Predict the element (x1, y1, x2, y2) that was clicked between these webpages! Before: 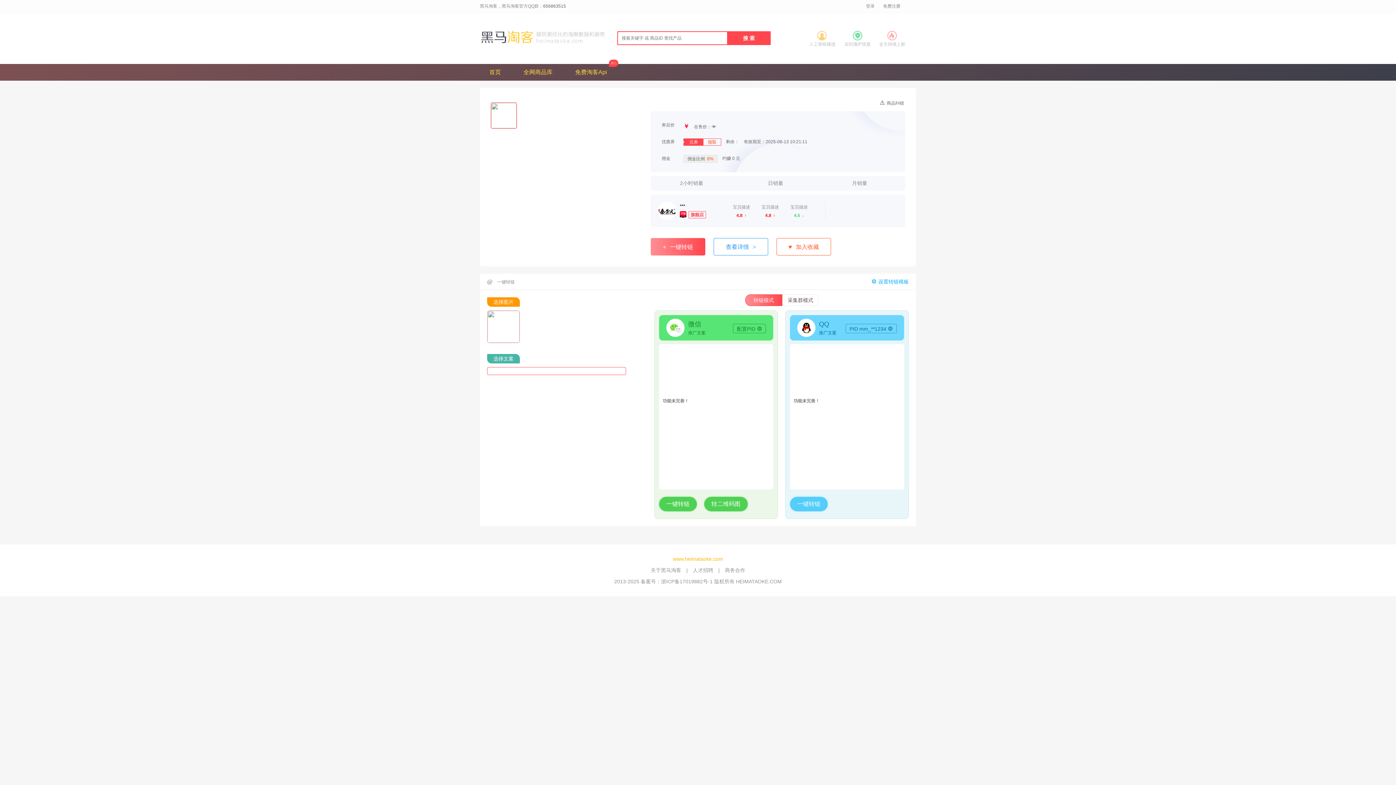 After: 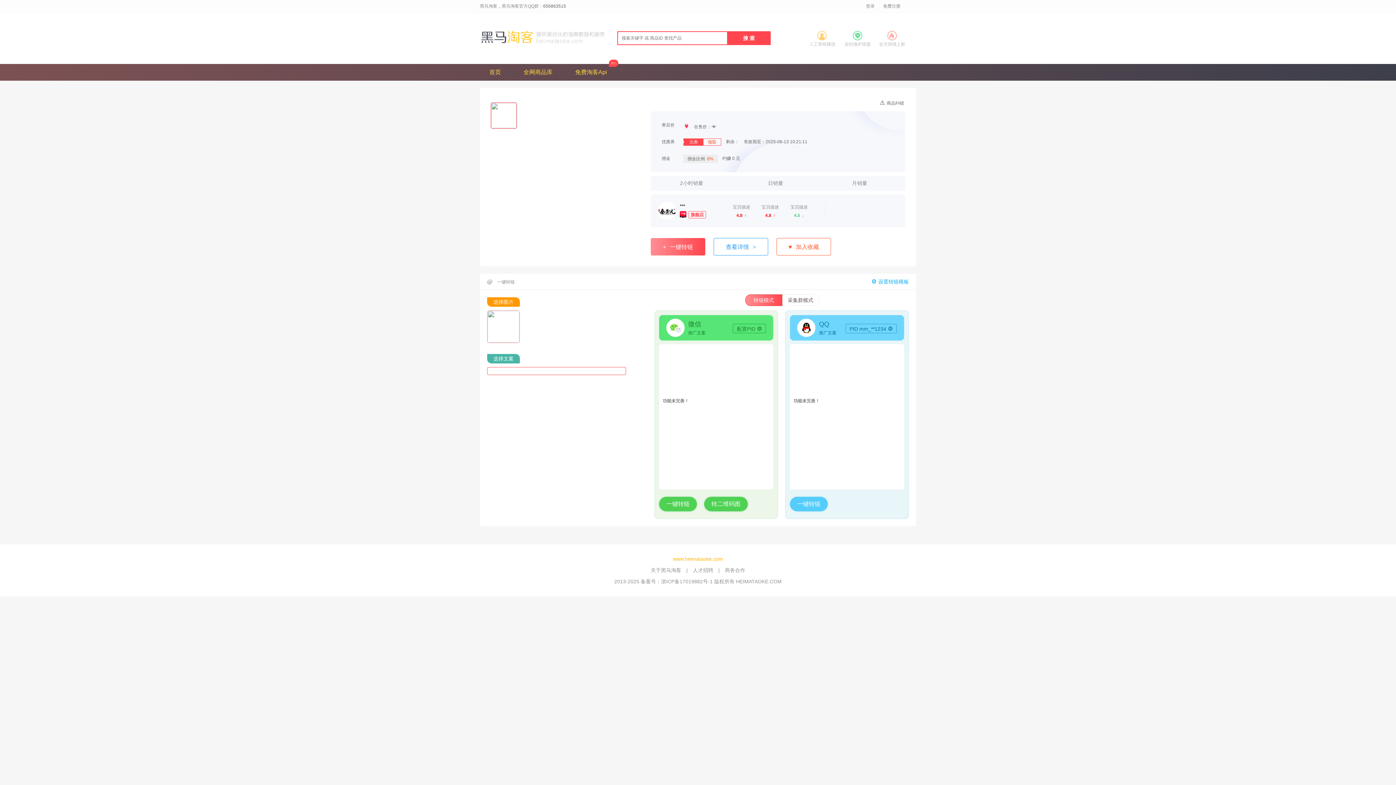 Action: bbox: (776, 238, 831, 255) label: ♥加入收藏